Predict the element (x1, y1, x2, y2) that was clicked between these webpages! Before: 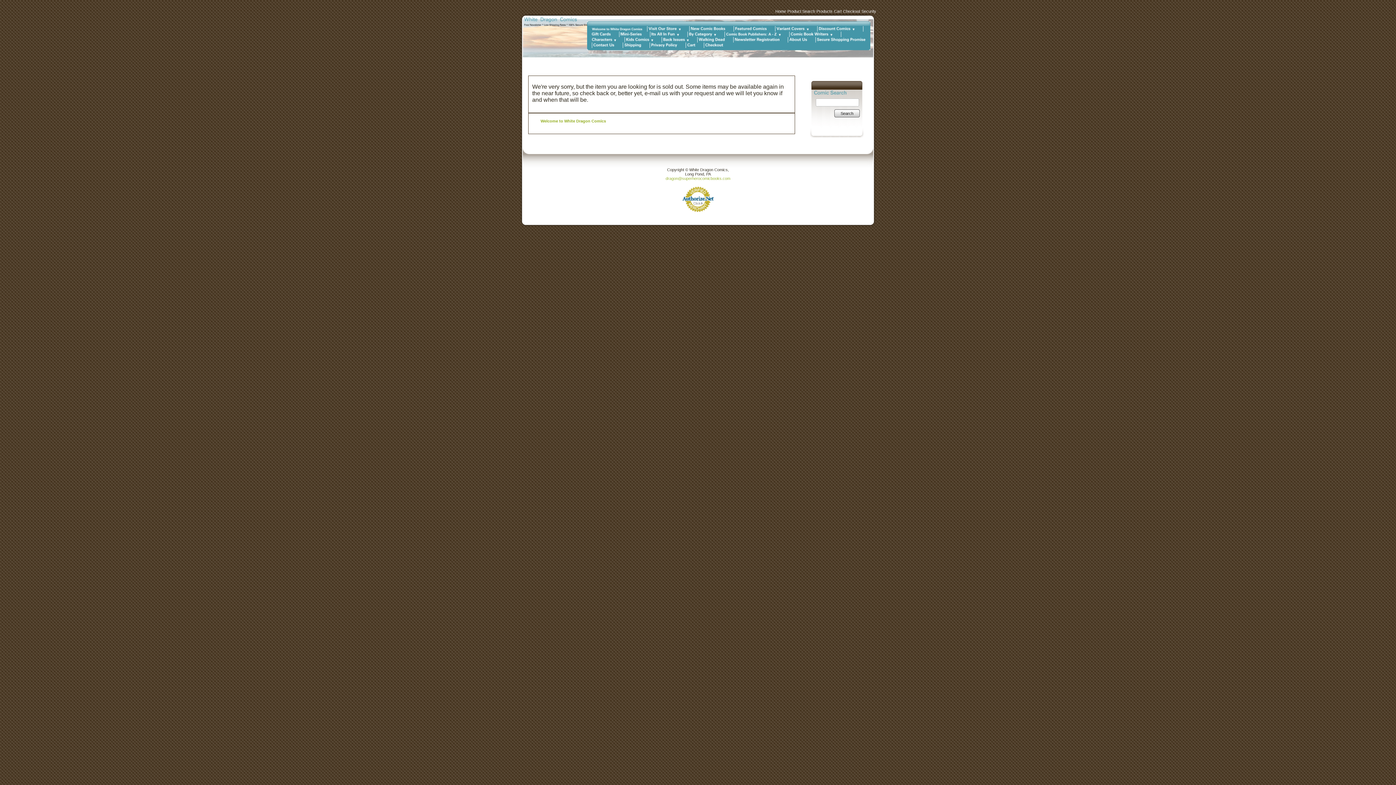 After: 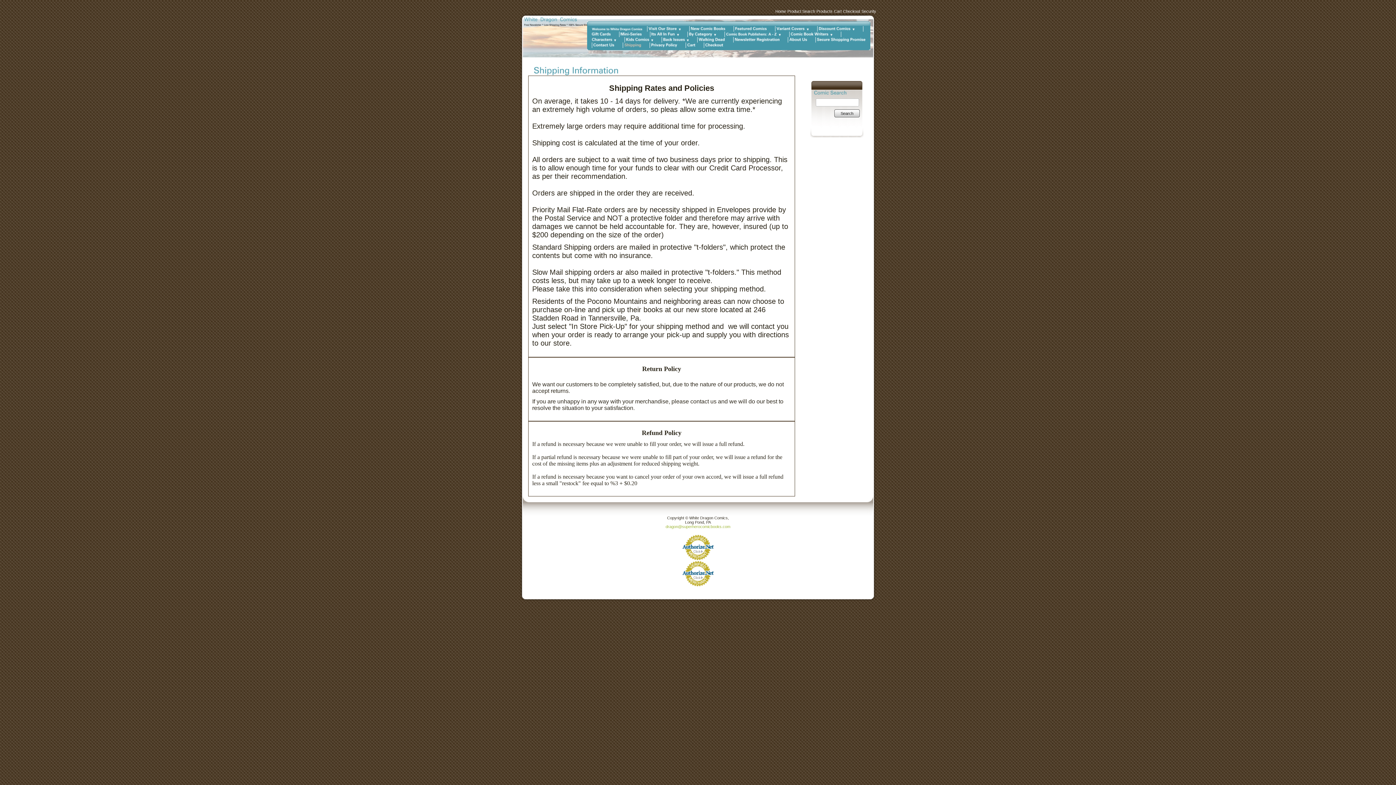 Action: bbox: (624, 43, 641, 48)